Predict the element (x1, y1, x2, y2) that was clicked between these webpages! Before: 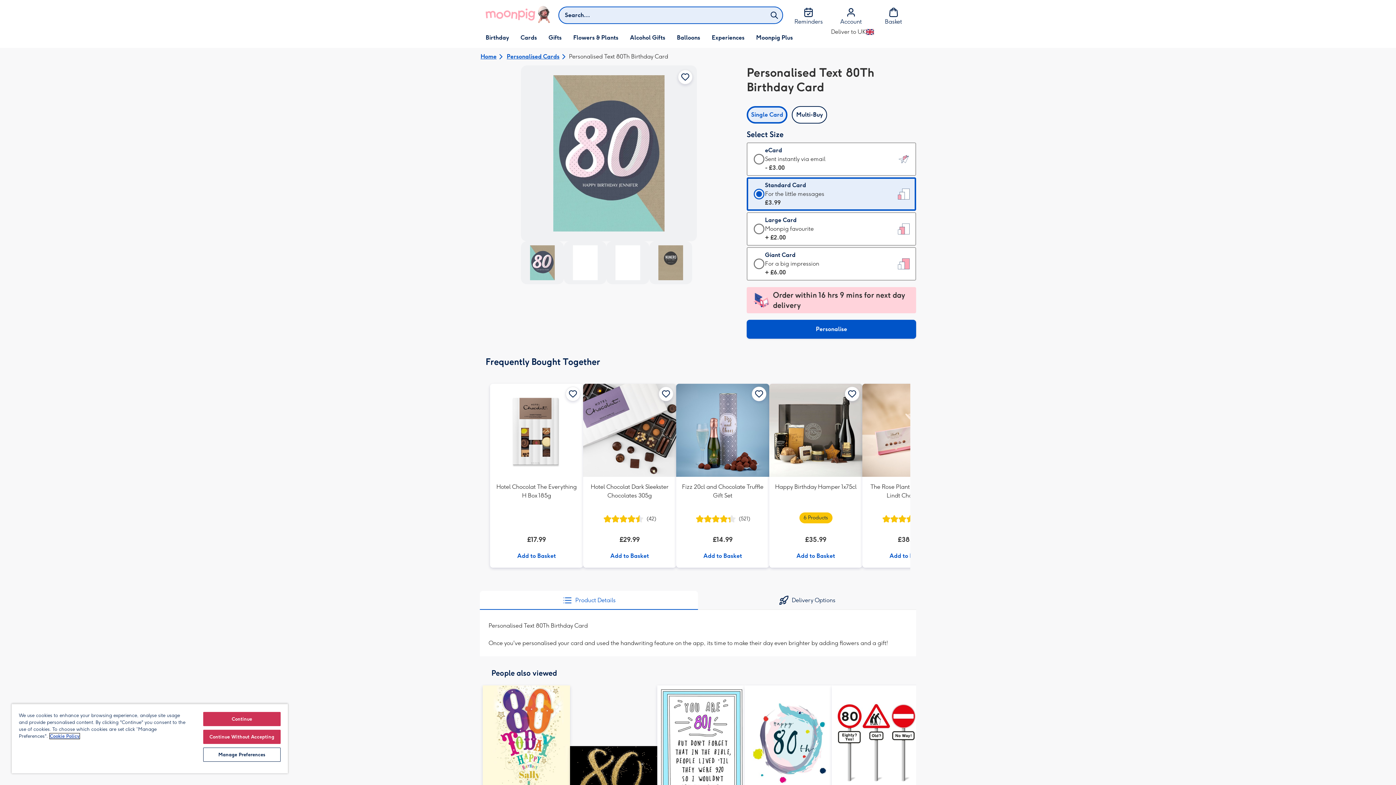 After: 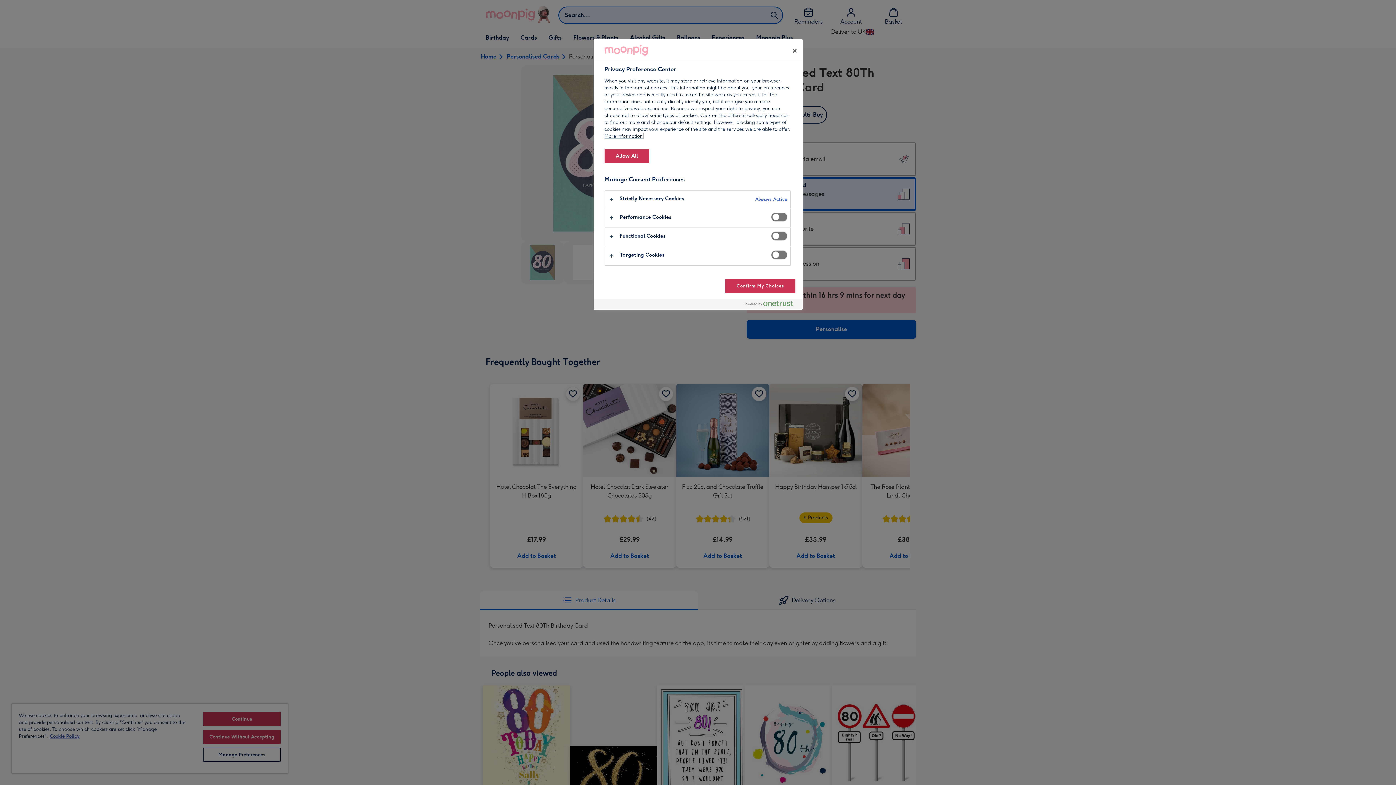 Action: bbox: (203, 748, 280, 762) label: Manage Preferences